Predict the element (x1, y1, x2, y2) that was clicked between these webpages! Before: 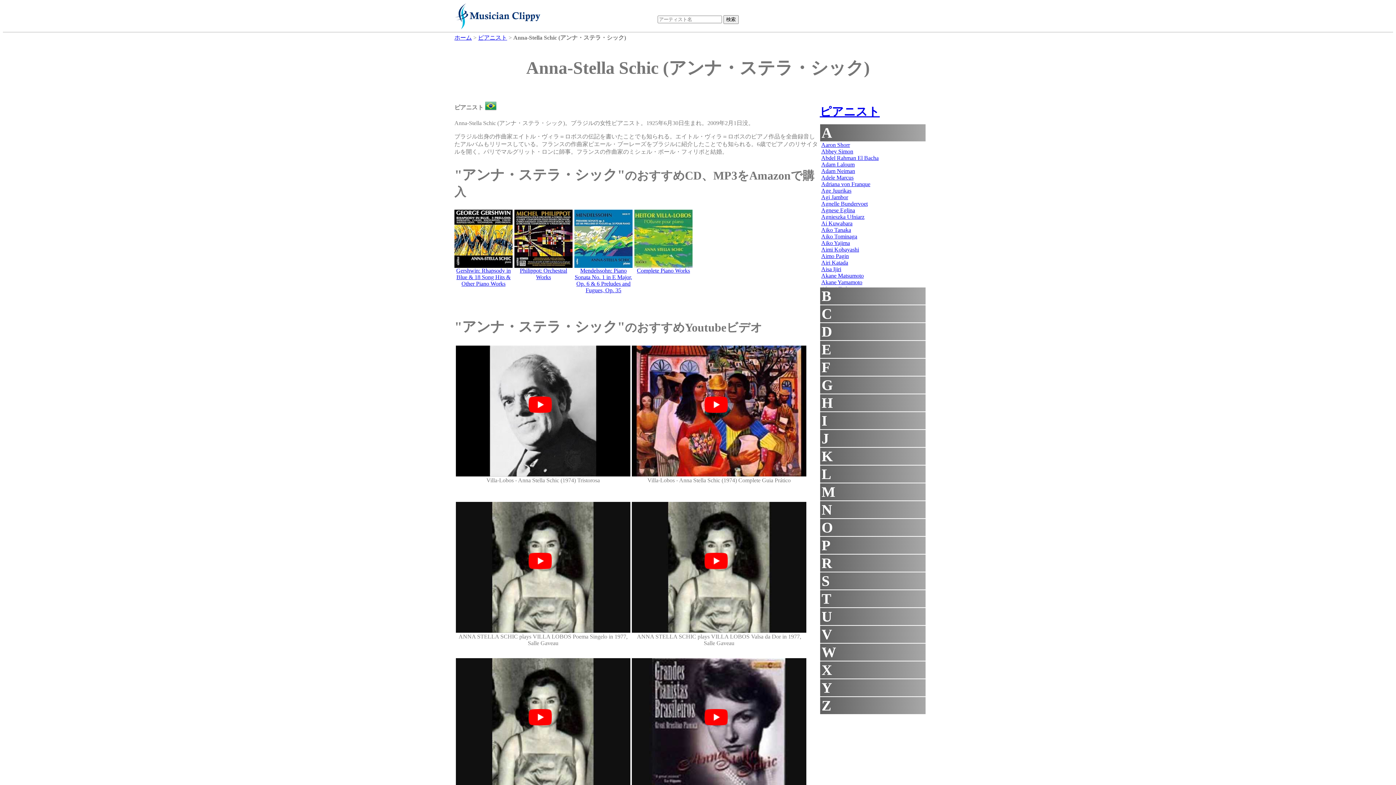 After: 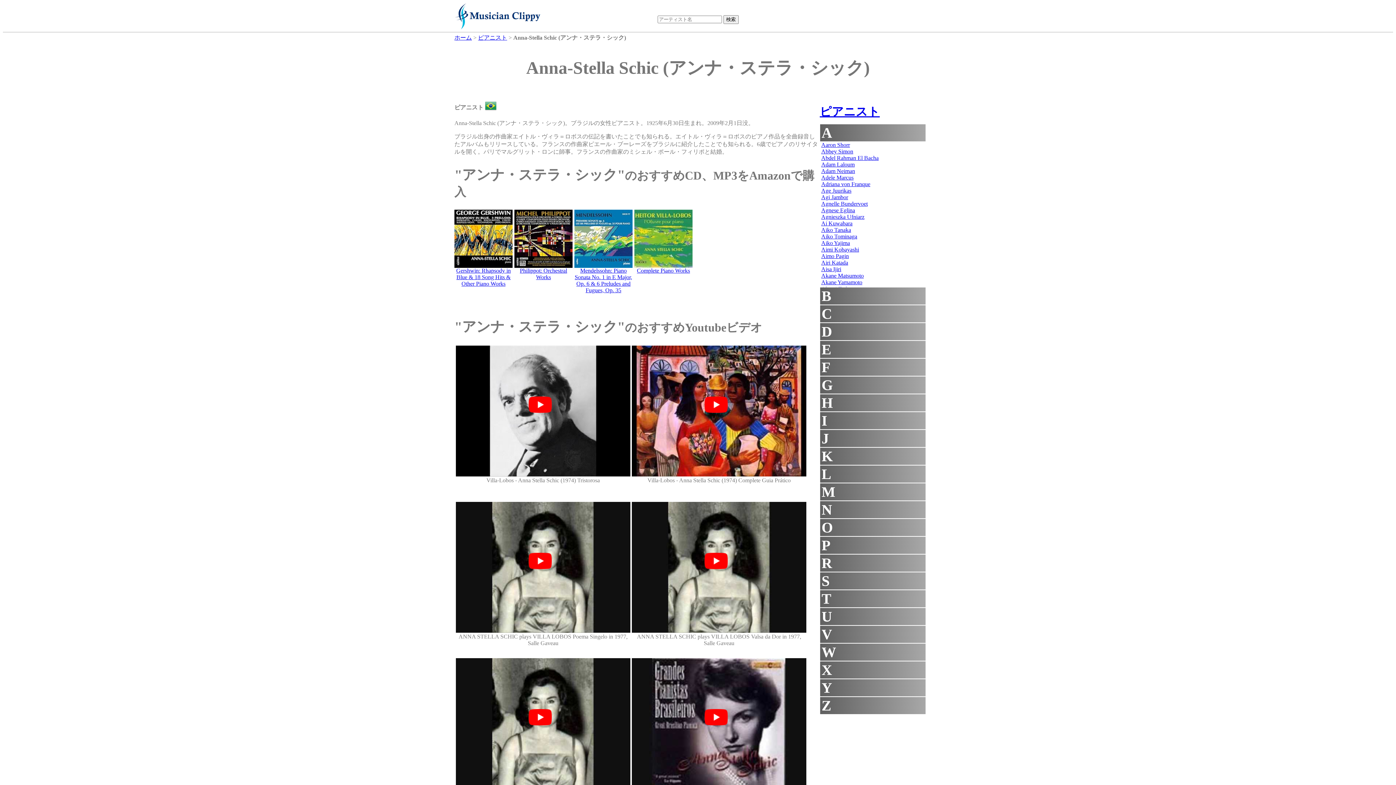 Action: bbox: (456, 267, 510, 286) label: Gershwin: Rhapsody in Blue & 18 Song Hits & Other Piano Works